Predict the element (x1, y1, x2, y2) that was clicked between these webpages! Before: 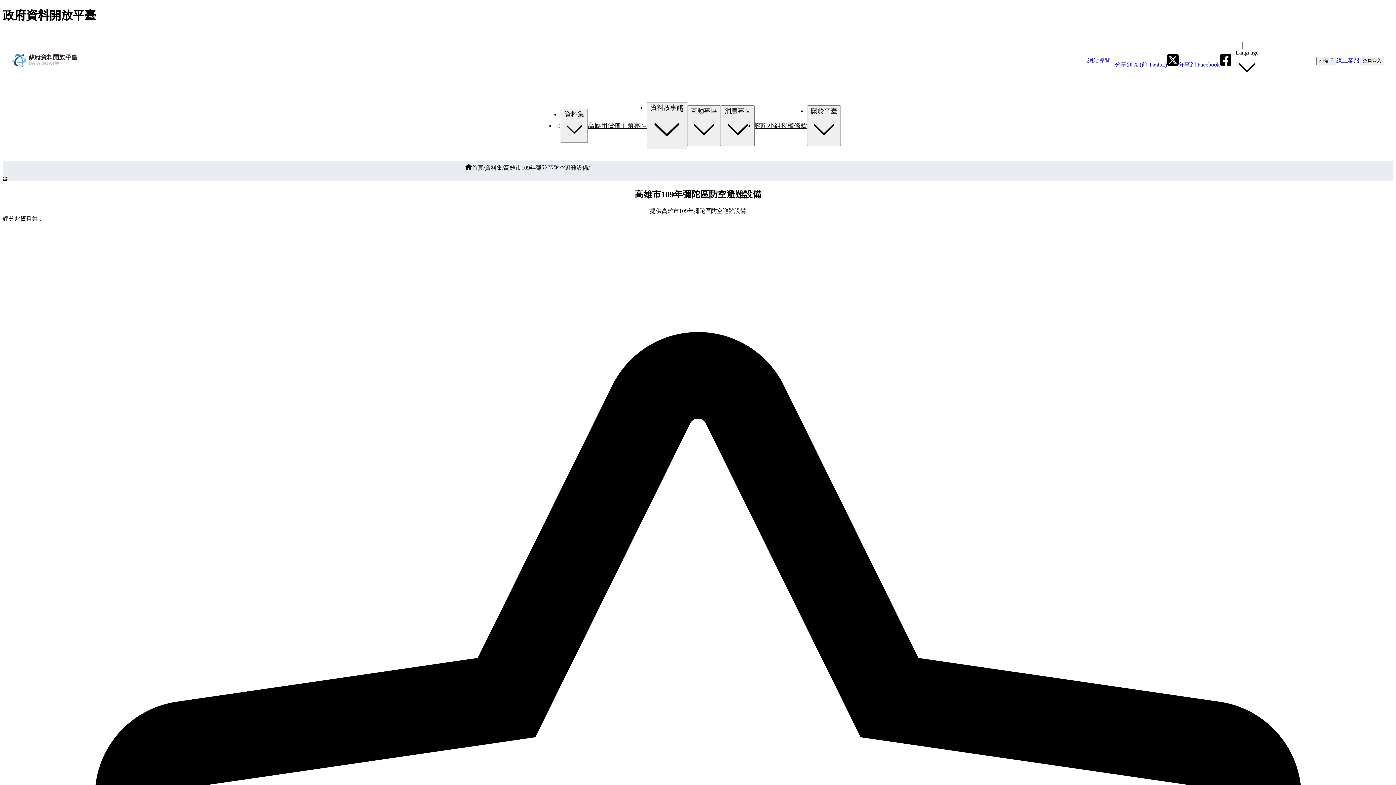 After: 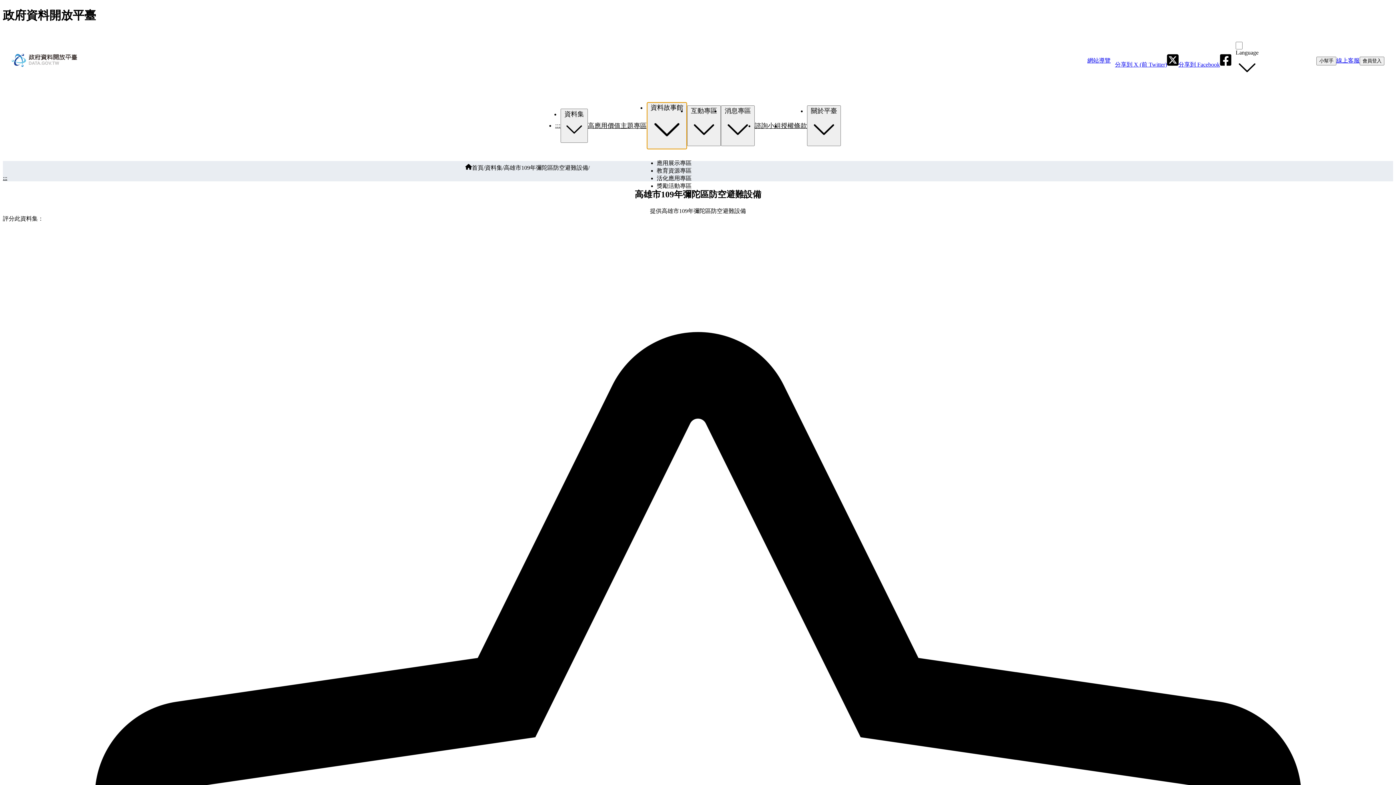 Action: label: 資料故事館  bbox: (646, 102, 687, 149)